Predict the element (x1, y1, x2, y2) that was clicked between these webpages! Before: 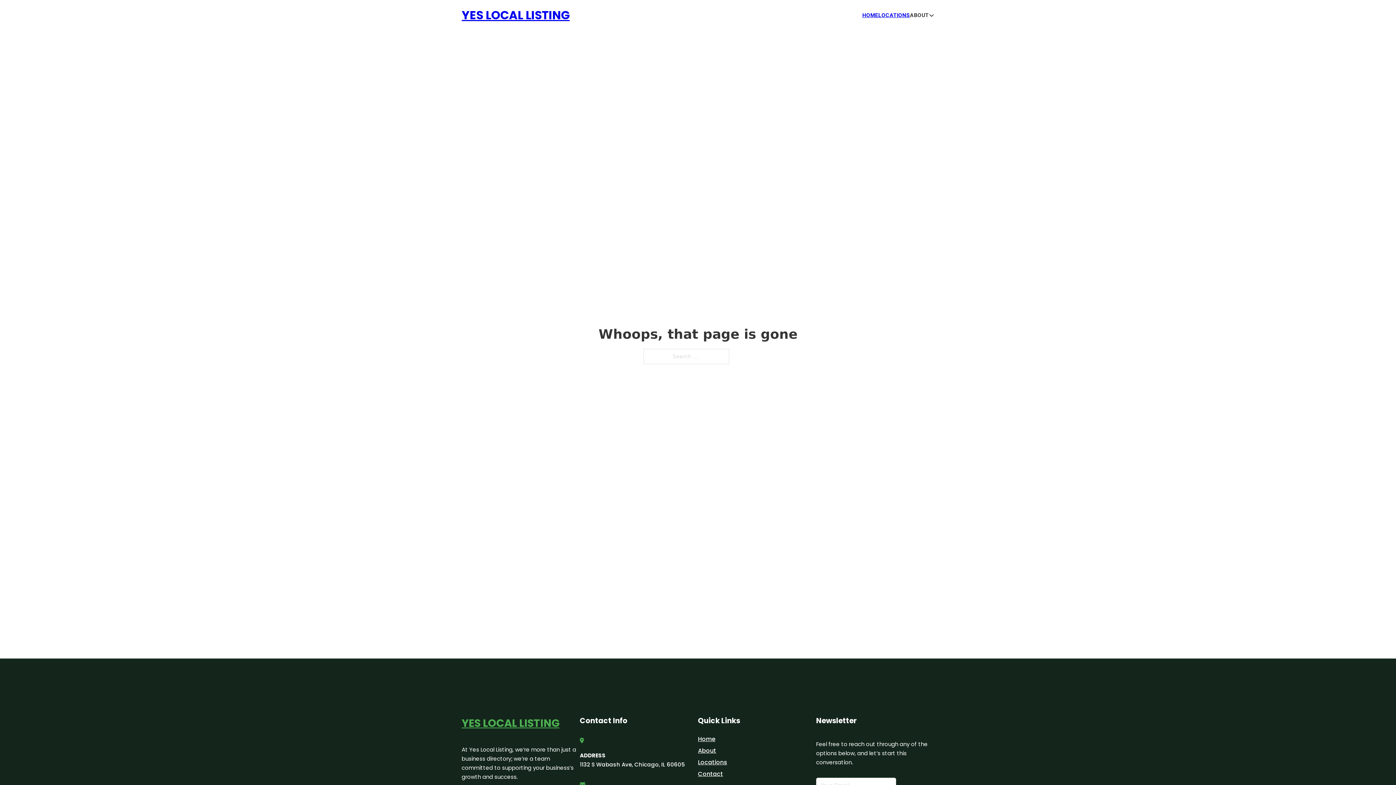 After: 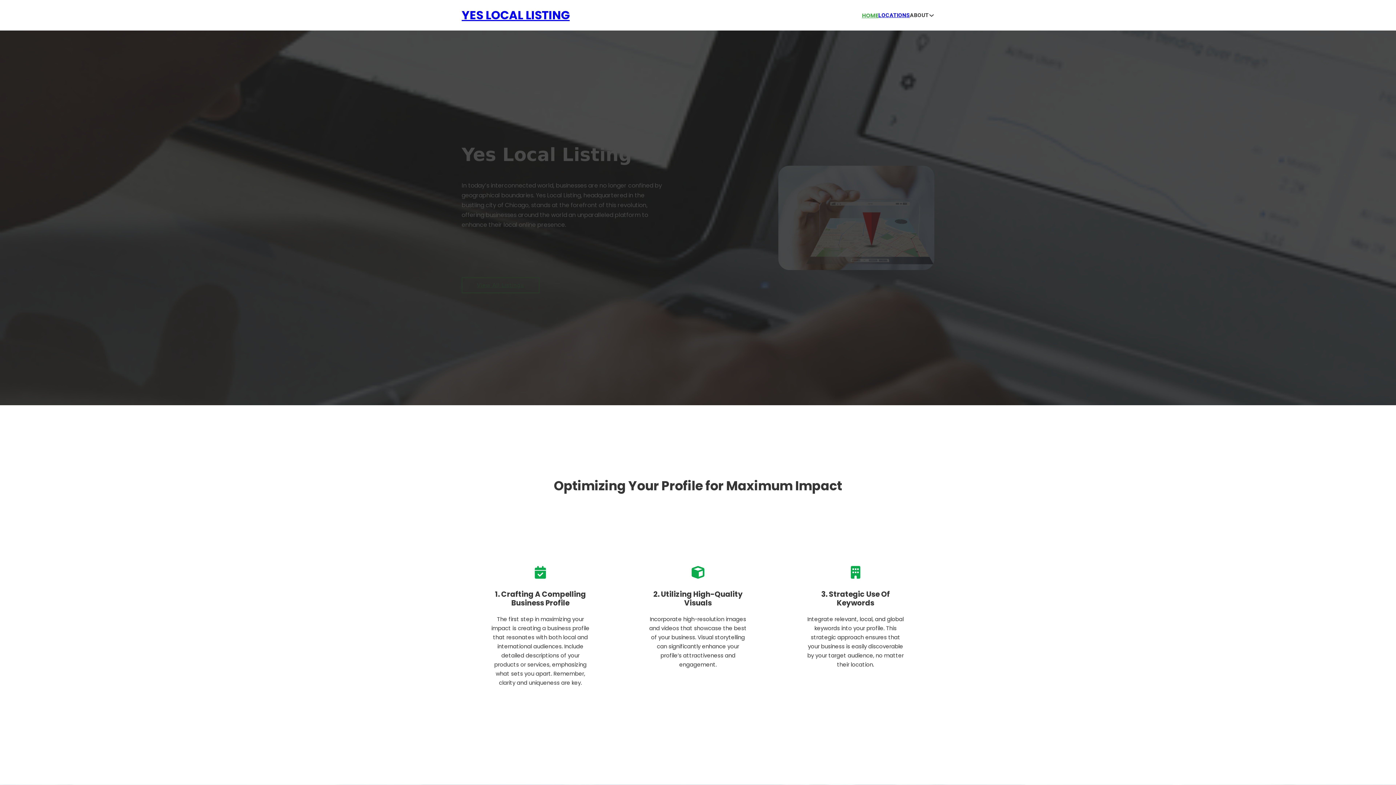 Action: bbox: (698, 734, 715, 744) label: Home